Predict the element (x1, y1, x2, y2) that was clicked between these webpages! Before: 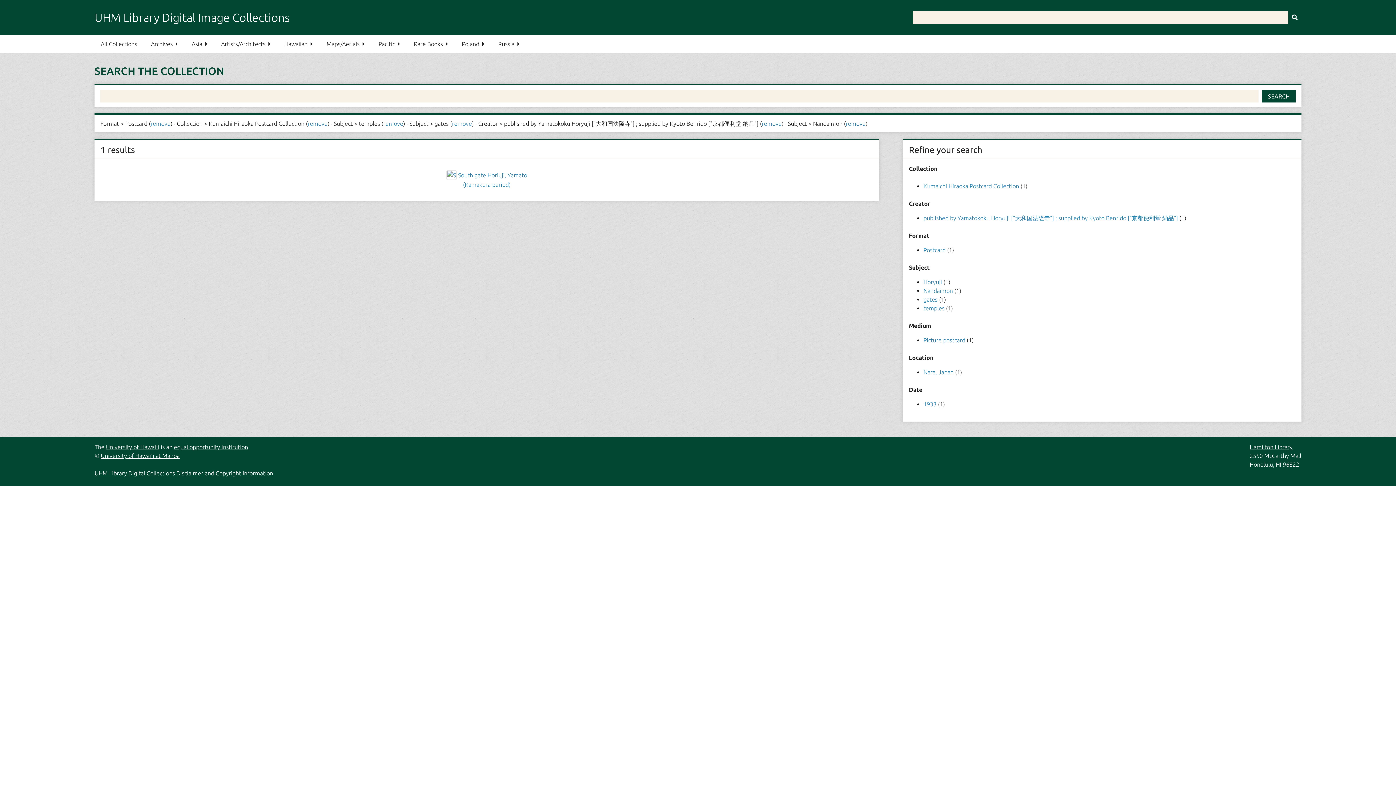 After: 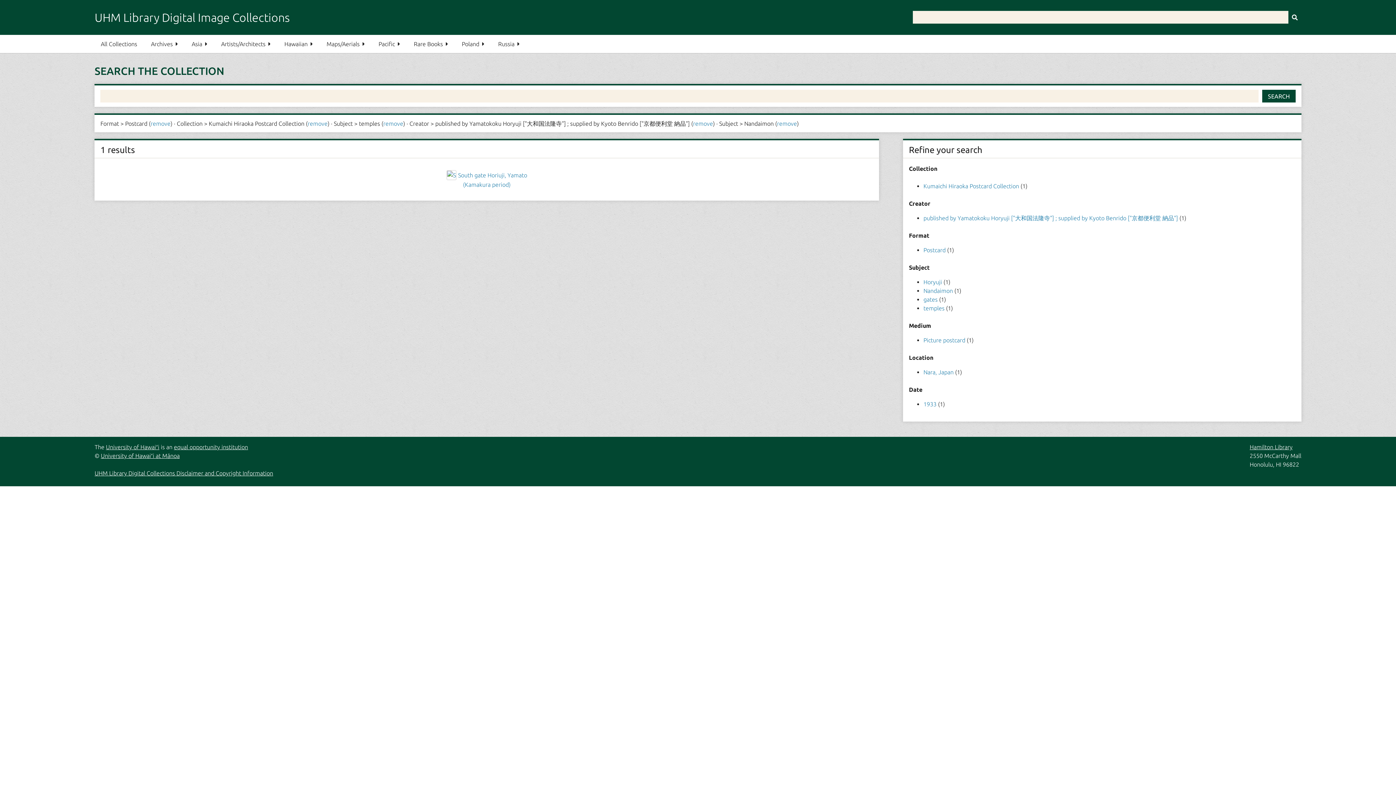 Action: label: remove bbox: (452, 120, 472, 126)